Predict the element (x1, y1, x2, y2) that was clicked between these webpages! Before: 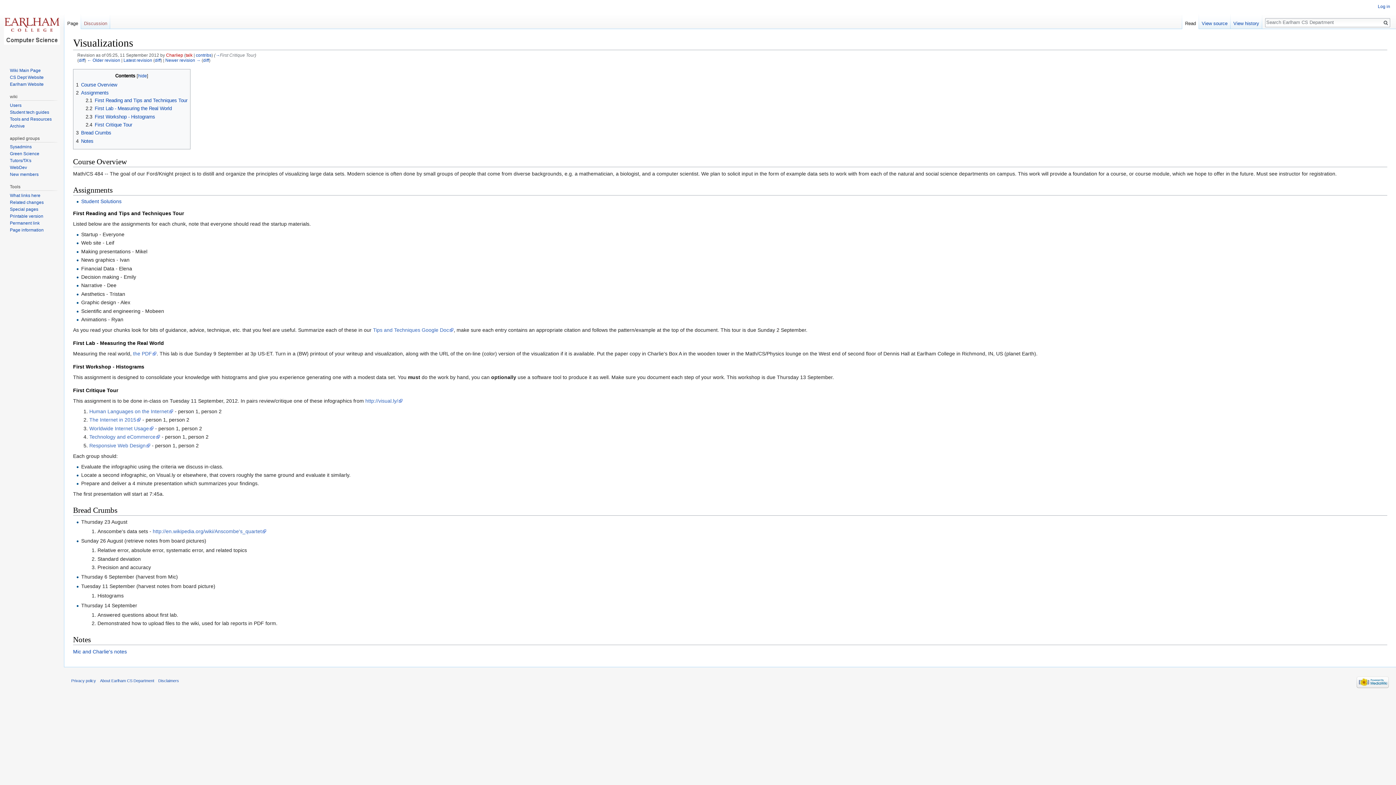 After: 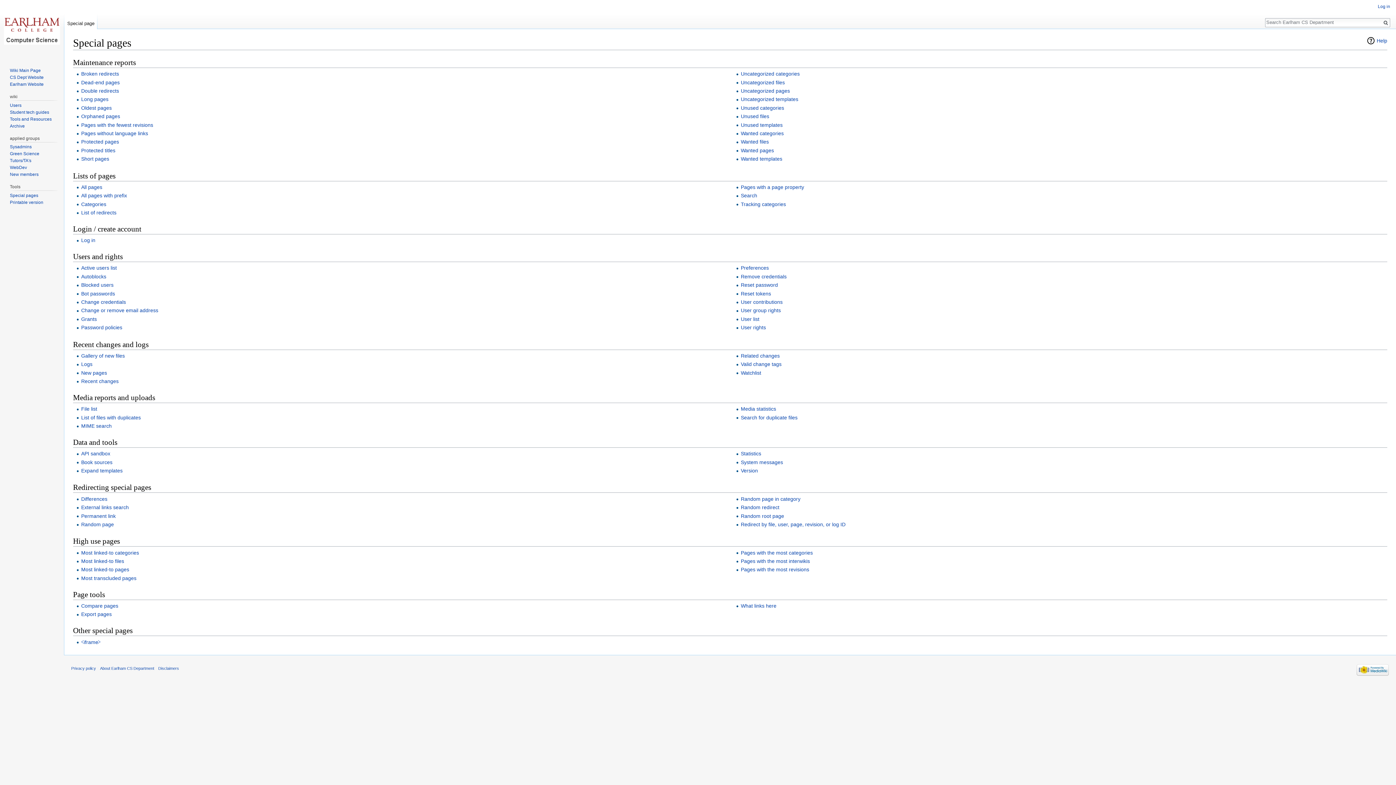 Action: label: Special pages bbox: (9, 206, 38, 212)